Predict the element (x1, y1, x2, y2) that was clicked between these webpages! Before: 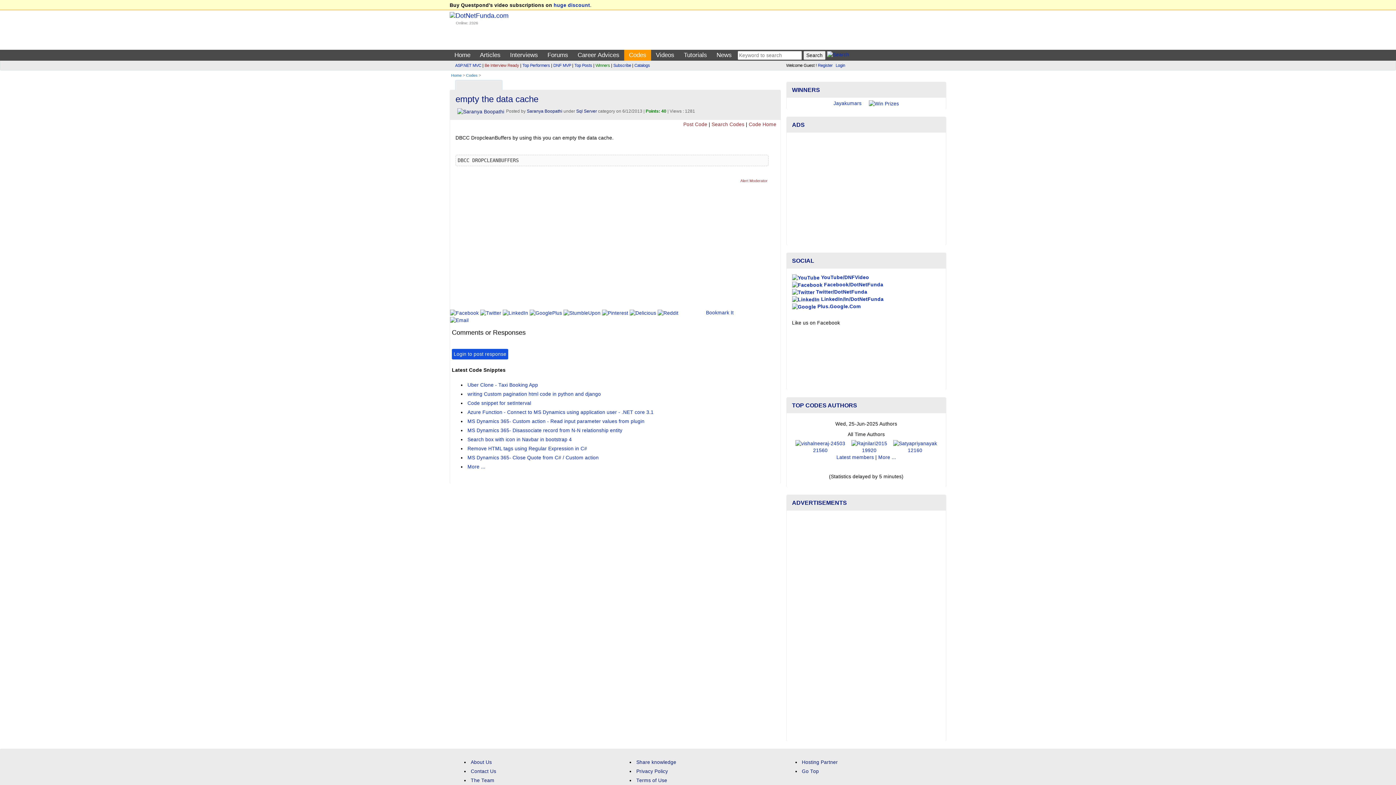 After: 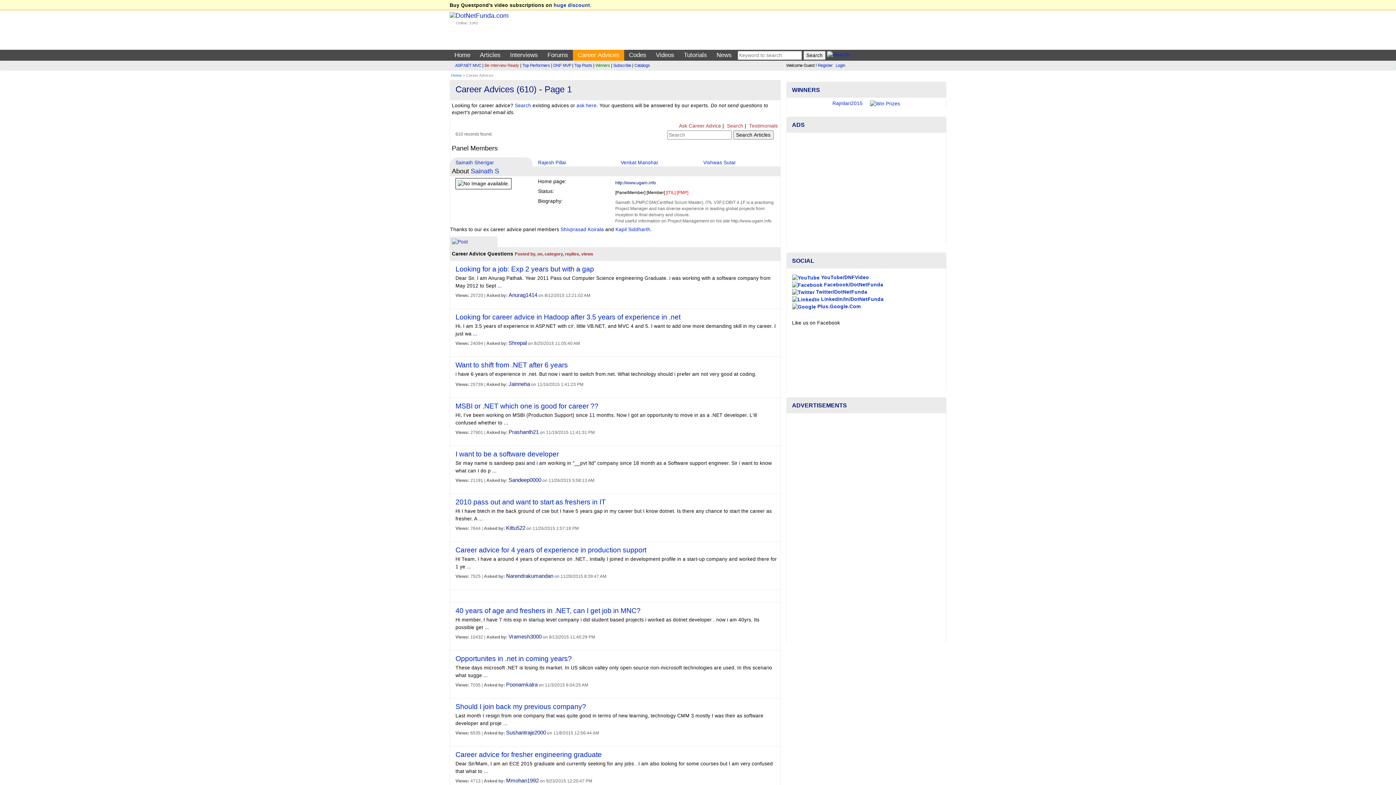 Action: label: Career Advices bbox: (574, 50, 623, 60)